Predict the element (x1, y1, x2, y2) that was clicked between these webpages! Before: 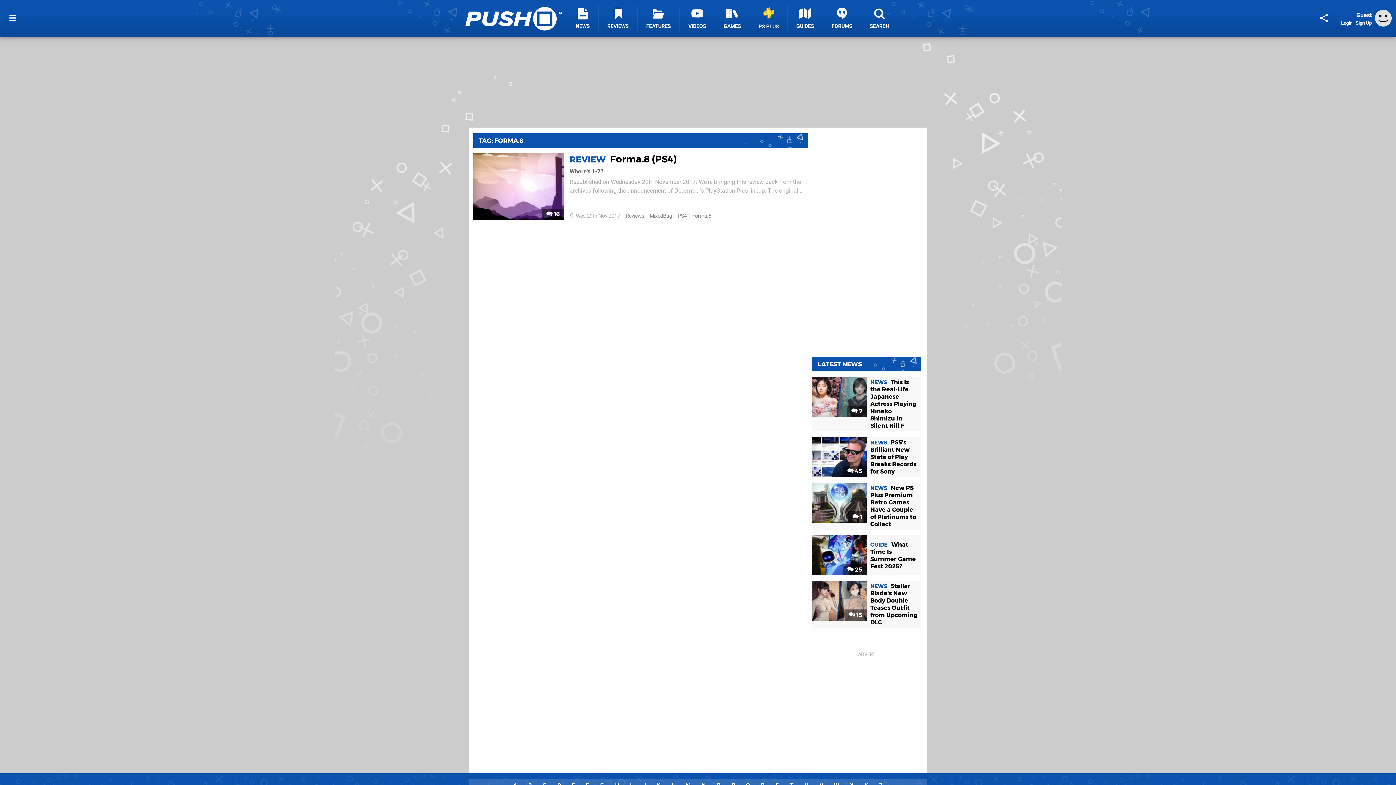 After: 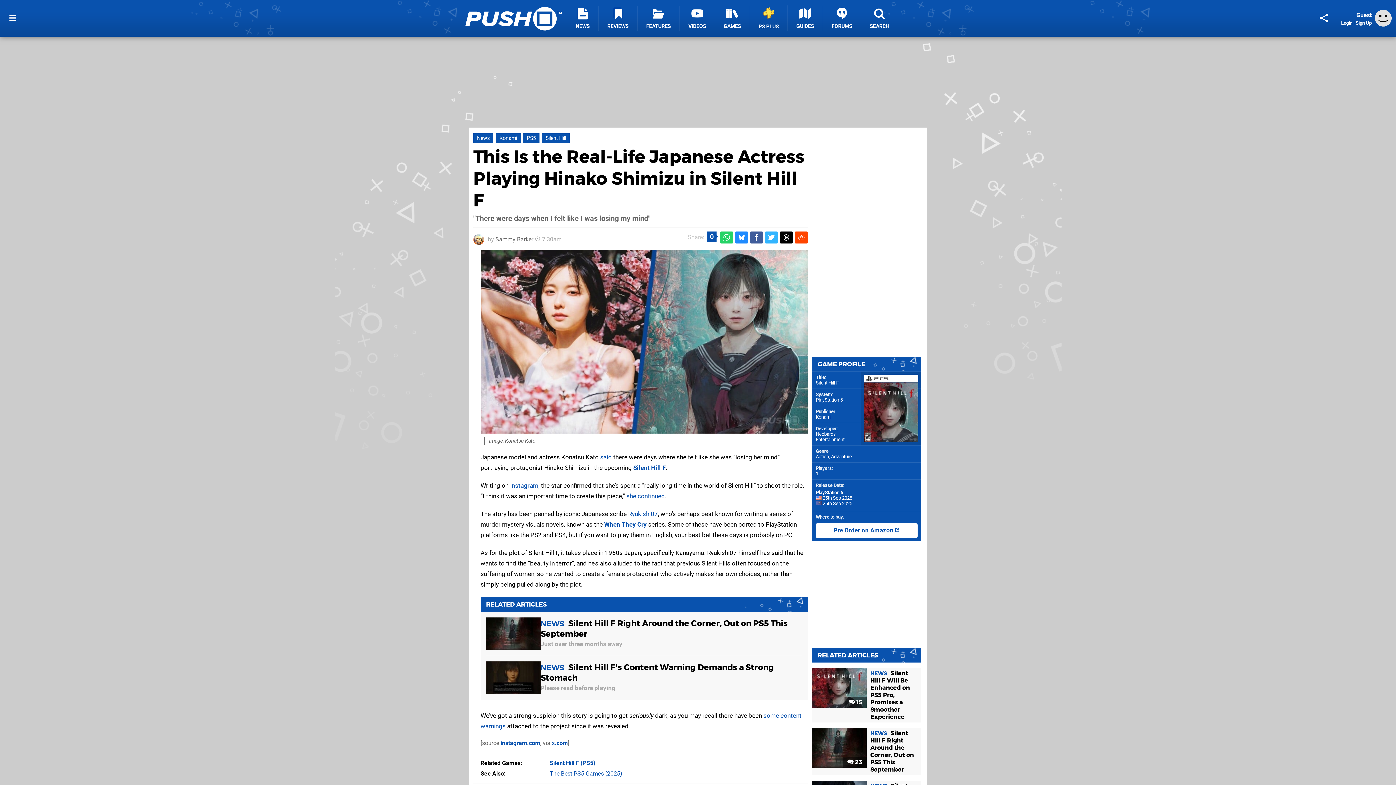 Action: bbox: (870, 378, 916, 429) label: NEWS This Is the Real-Life Japanese Actress Playing Hinako Shimizu in Silent Hill F